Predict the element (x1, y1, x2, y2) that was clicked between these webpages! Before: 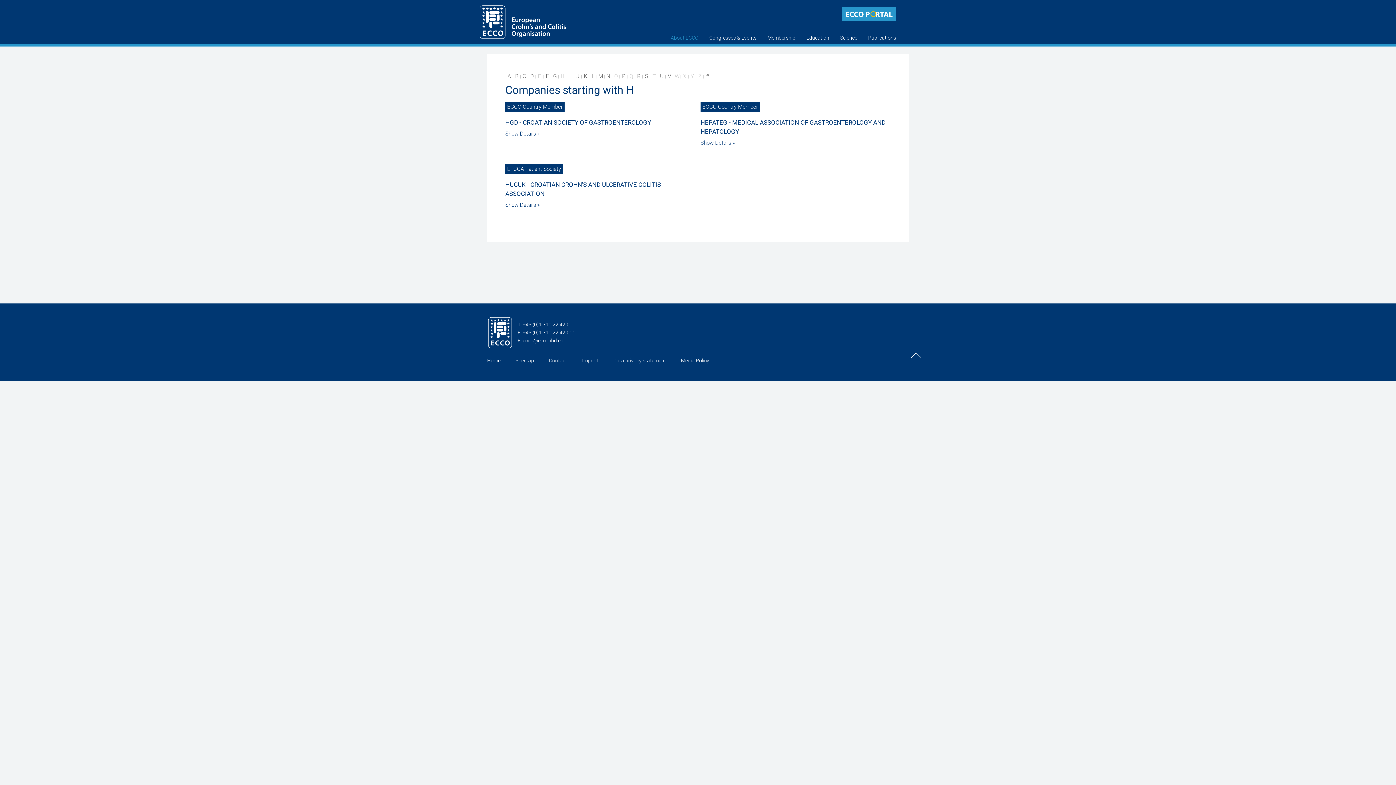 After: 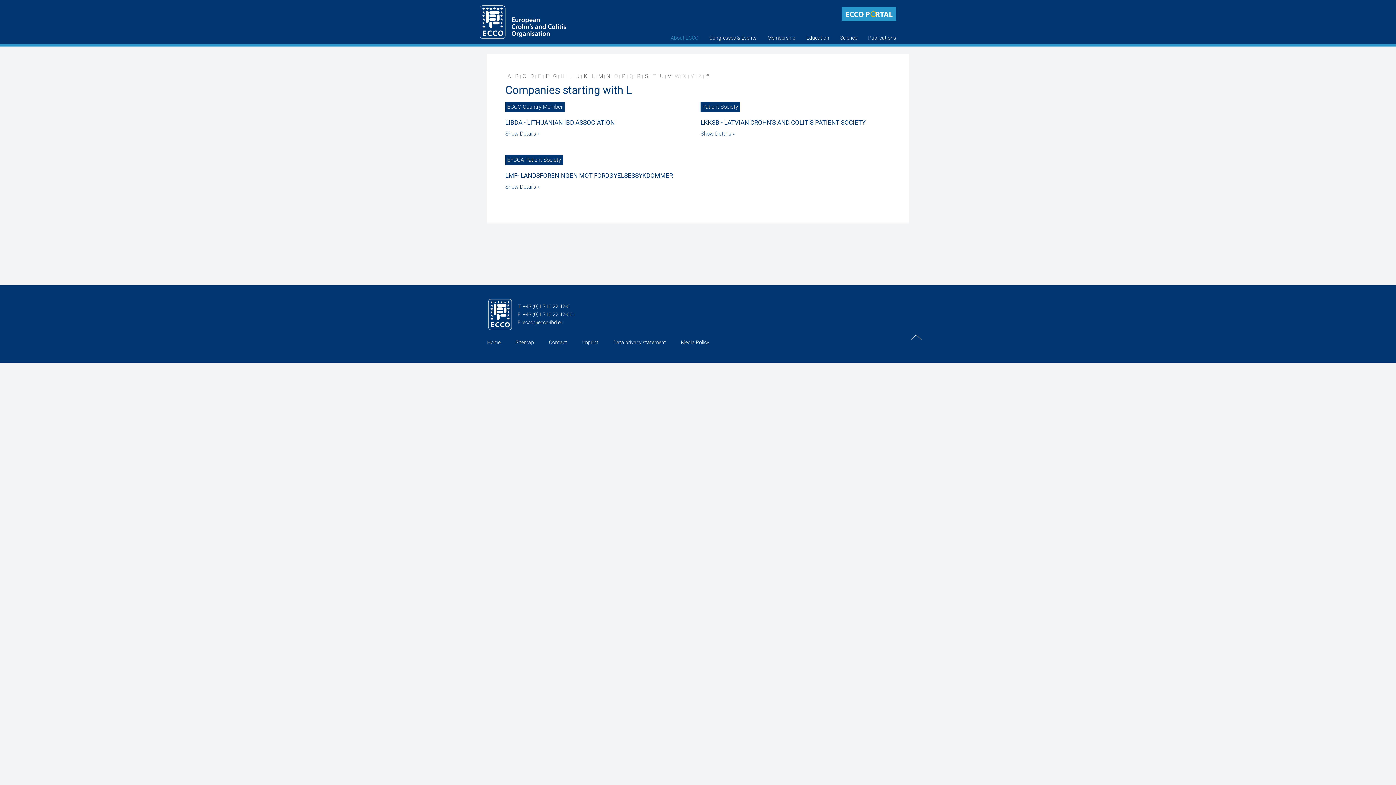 Action: label: L bbox: (589, 72, 597, 81)